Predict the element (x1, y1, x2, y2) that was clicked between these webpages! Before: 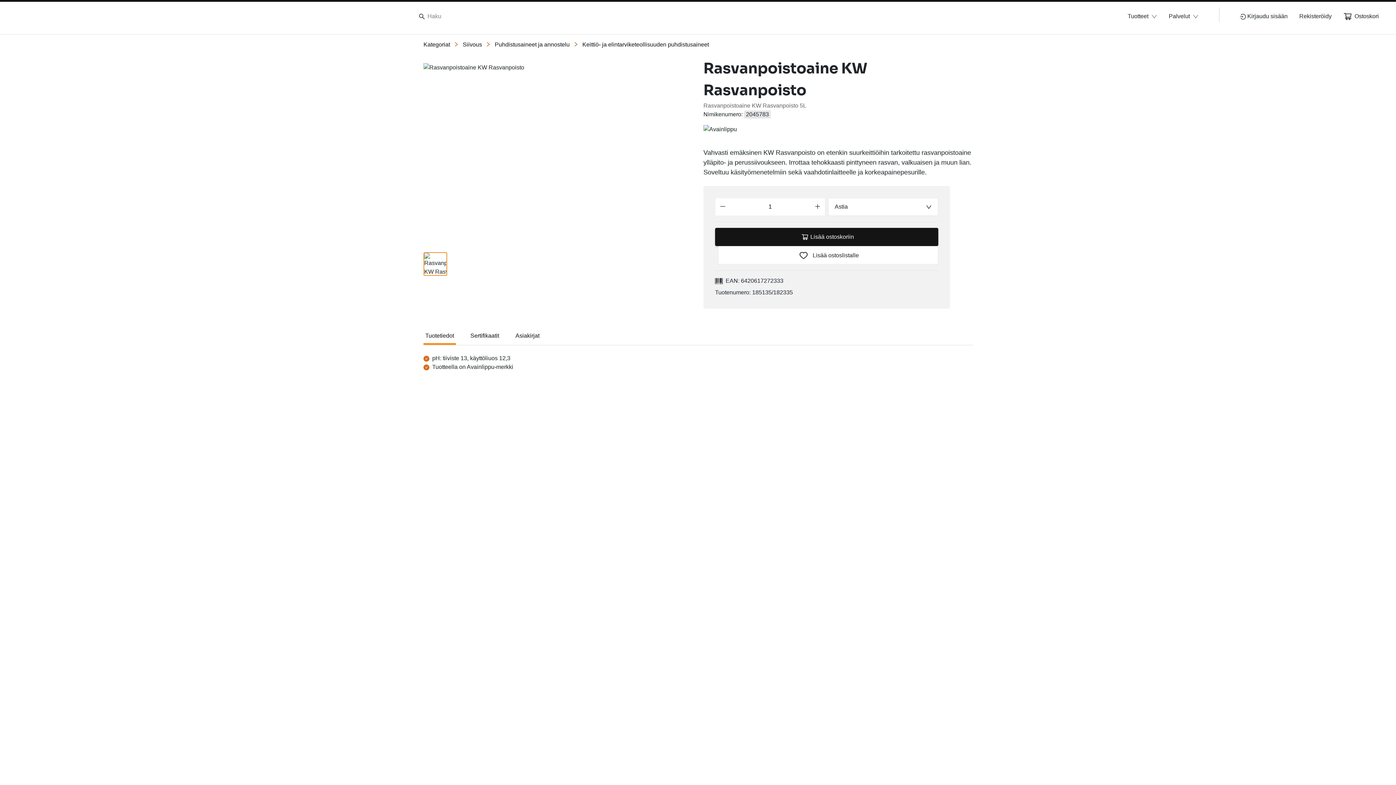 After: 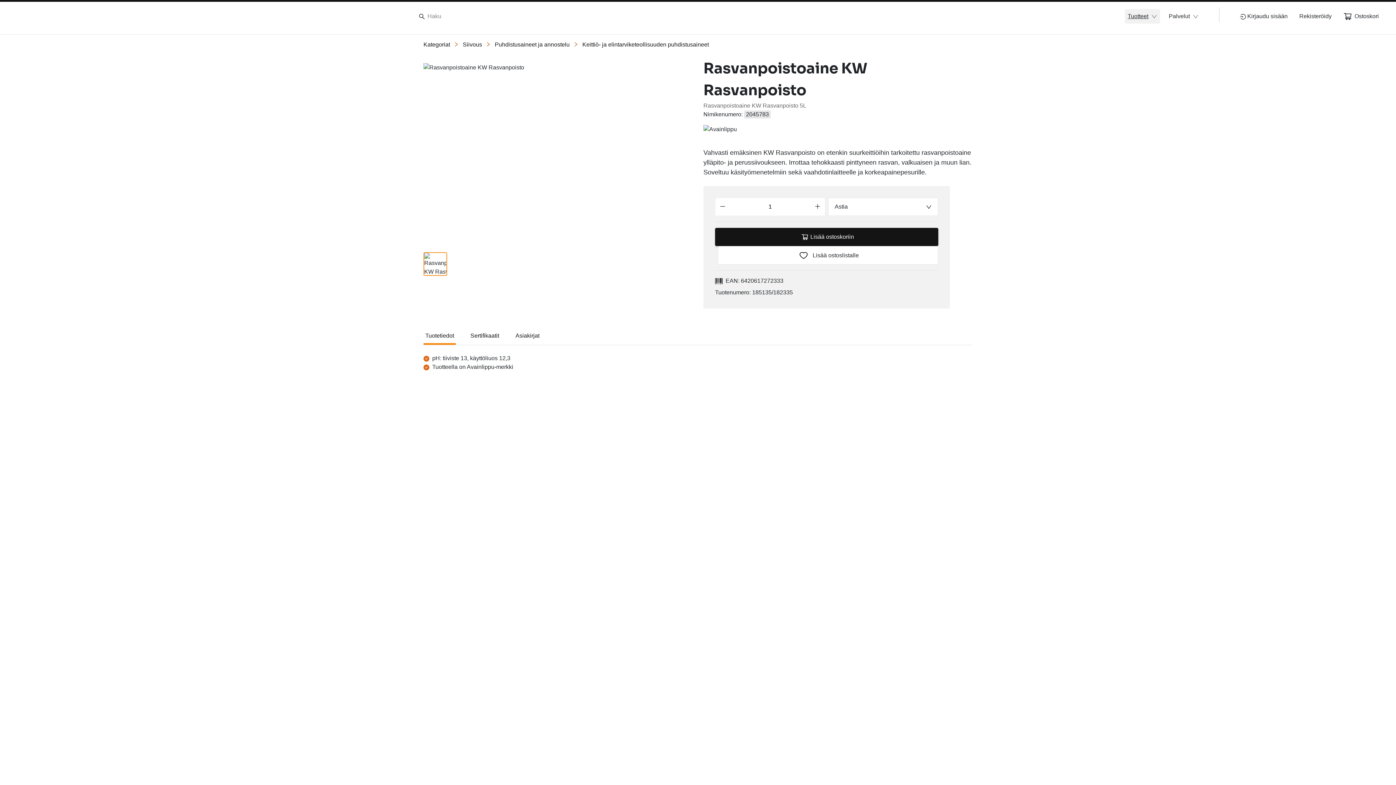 Action: bbox: (1128, 12, 1157, 20) label: Tuotteet